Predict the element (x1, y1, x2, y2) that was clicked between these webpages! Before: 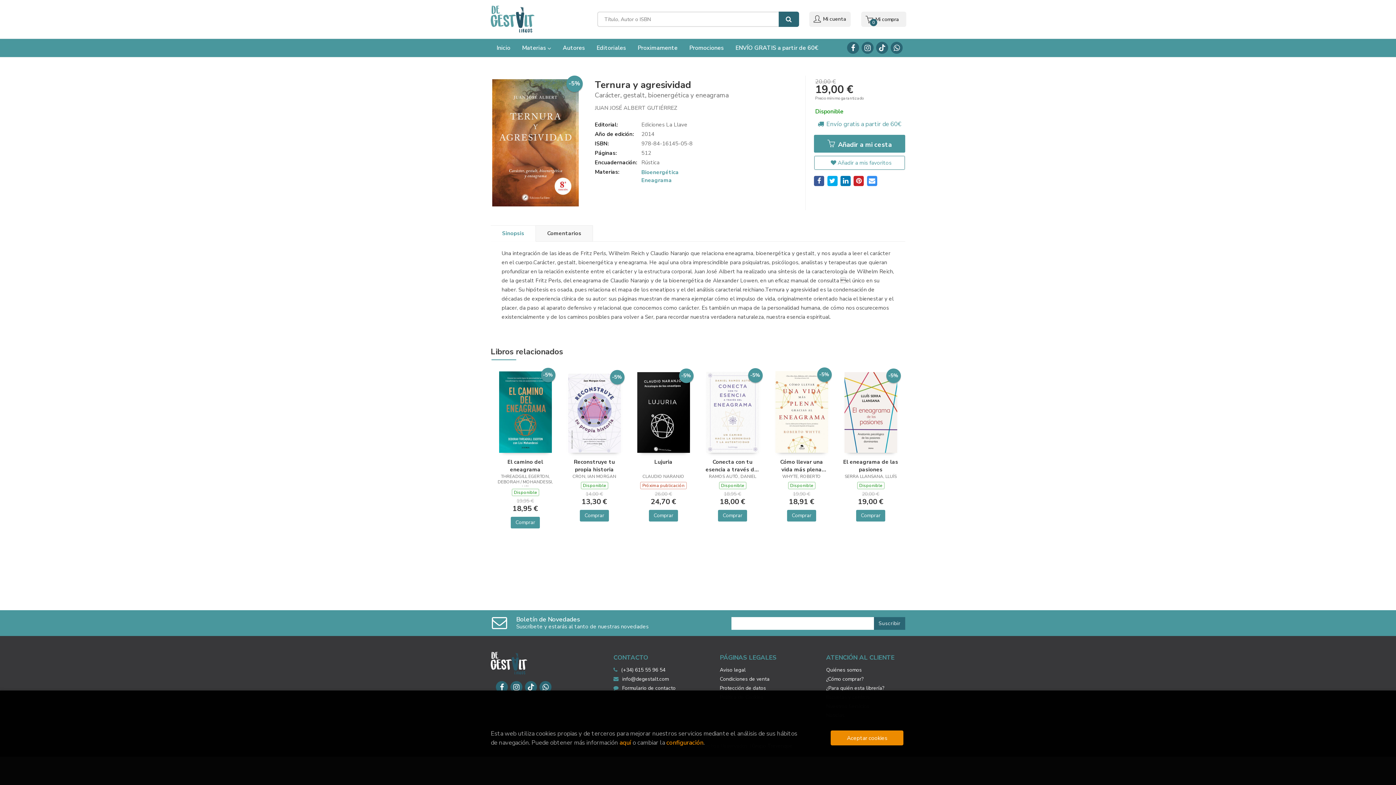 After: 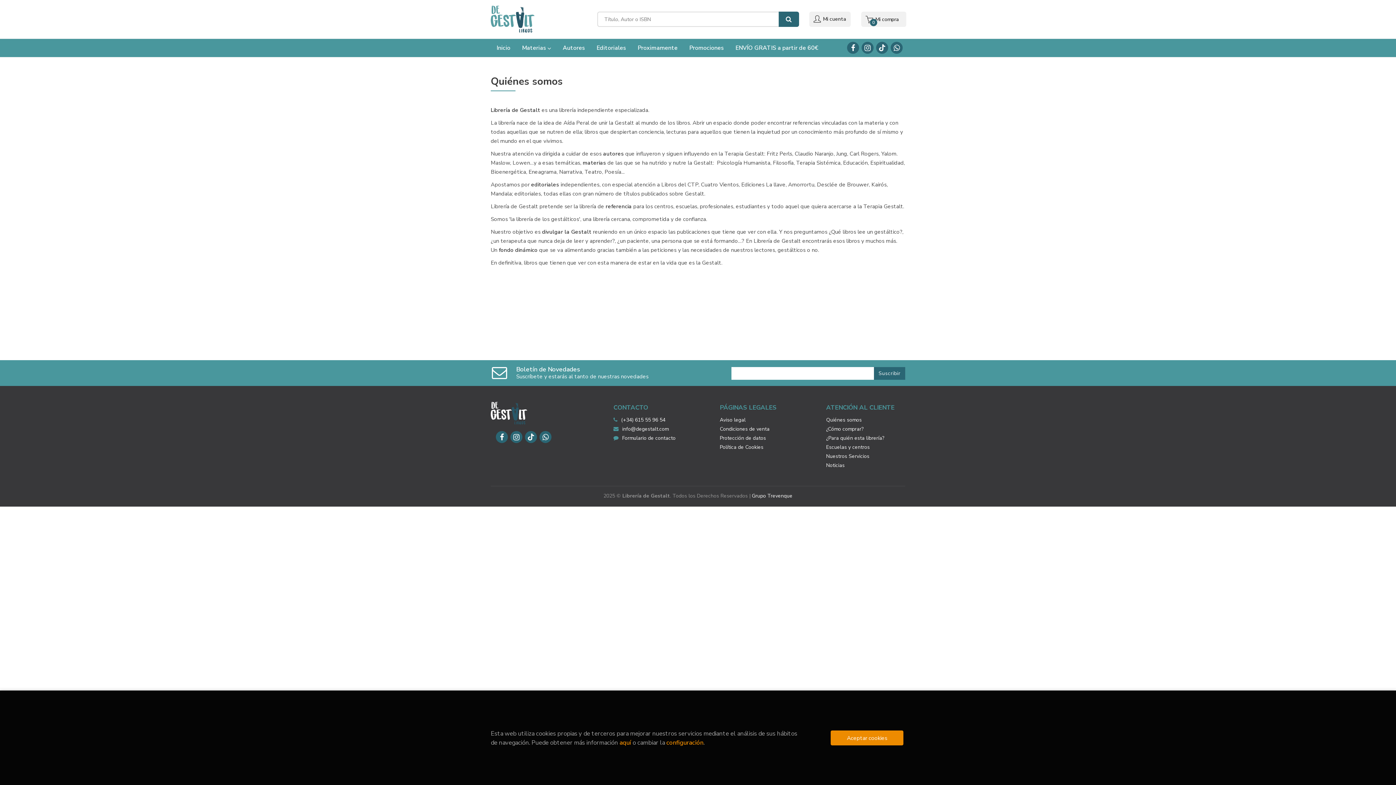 Action: bbox: (826, 665, 862, 674) label: Quiénes somos